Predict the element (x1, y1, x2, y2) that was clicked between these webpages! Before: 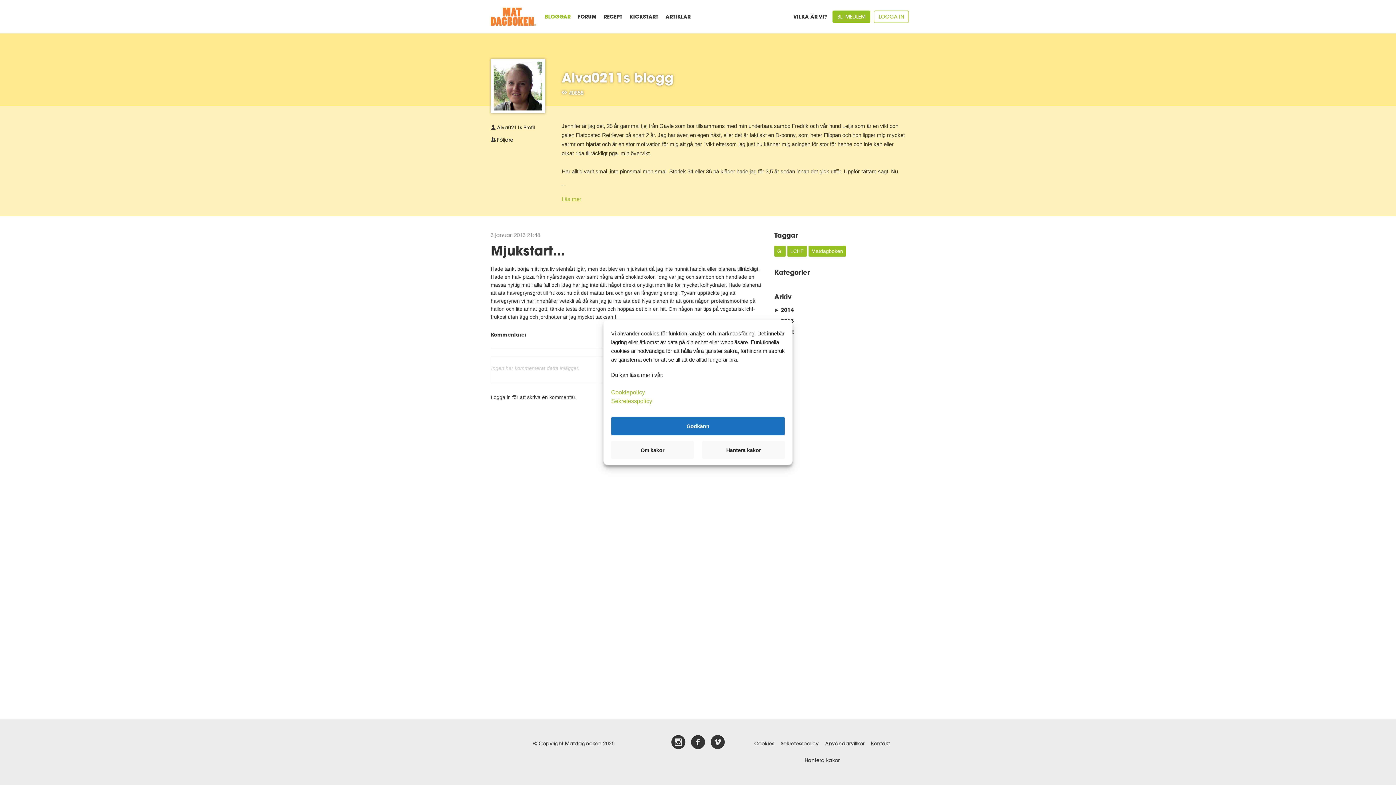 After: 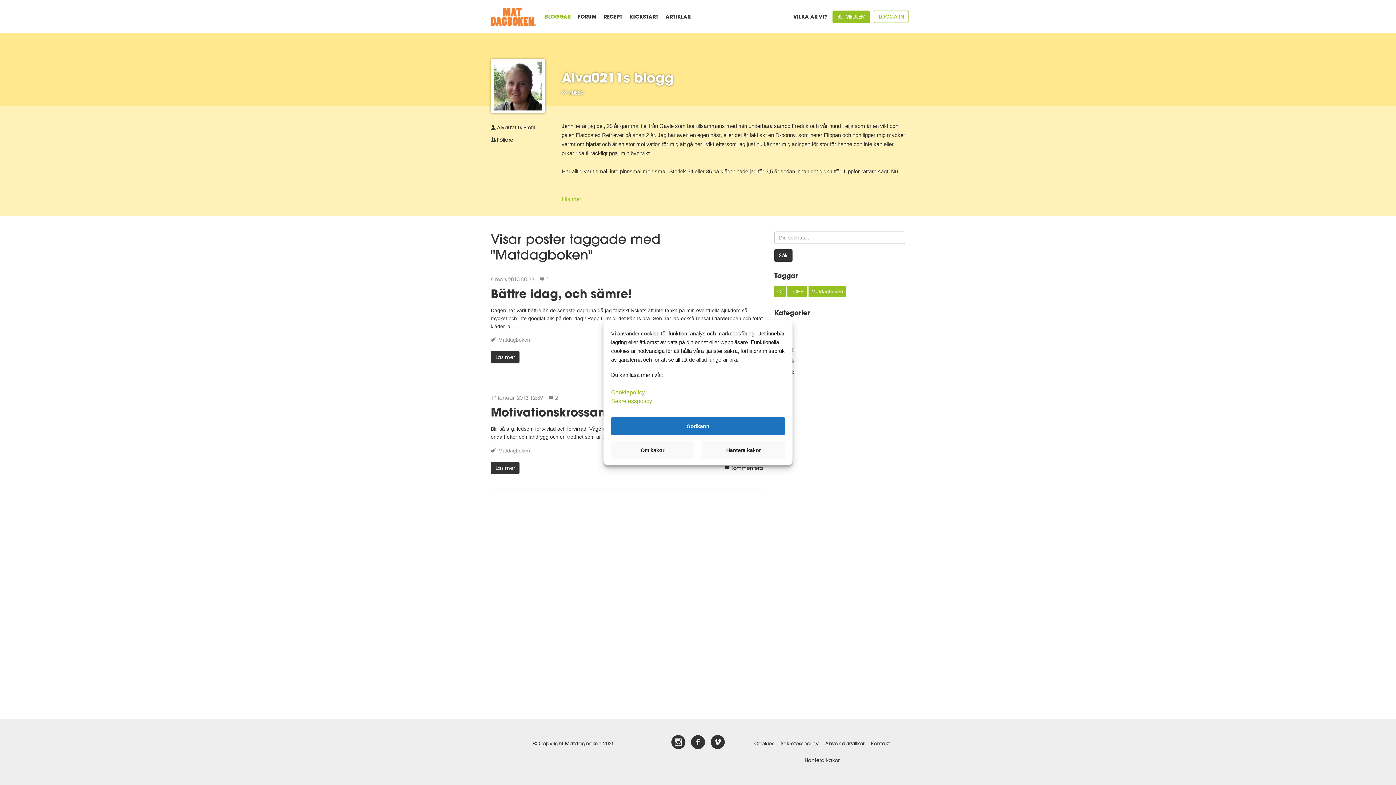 Action: label: Matdagboken bbox: (808, 245, 846, 256)